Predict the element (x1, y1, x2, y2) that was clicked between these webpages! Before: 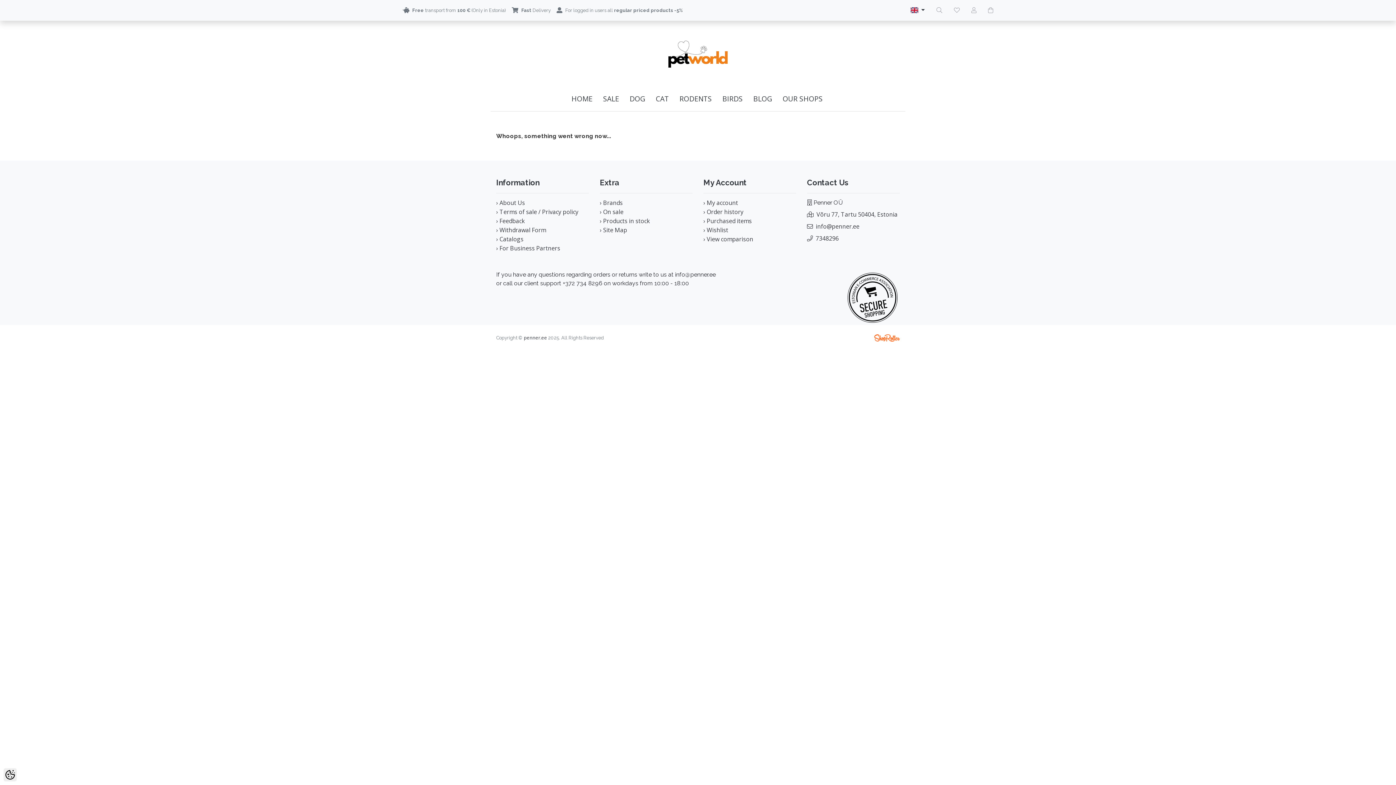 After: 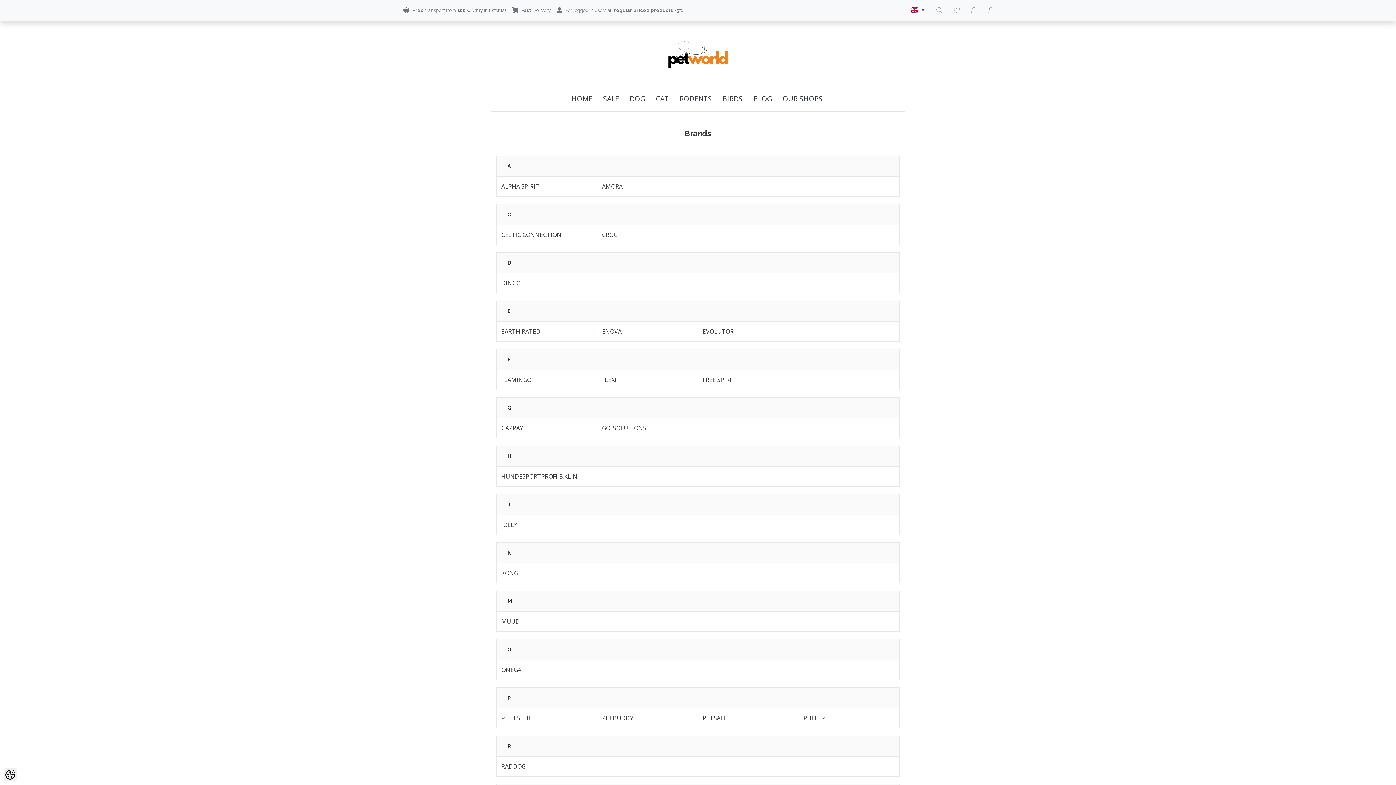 Action: bbox: (600, 199, 622, 207) label: › Brands